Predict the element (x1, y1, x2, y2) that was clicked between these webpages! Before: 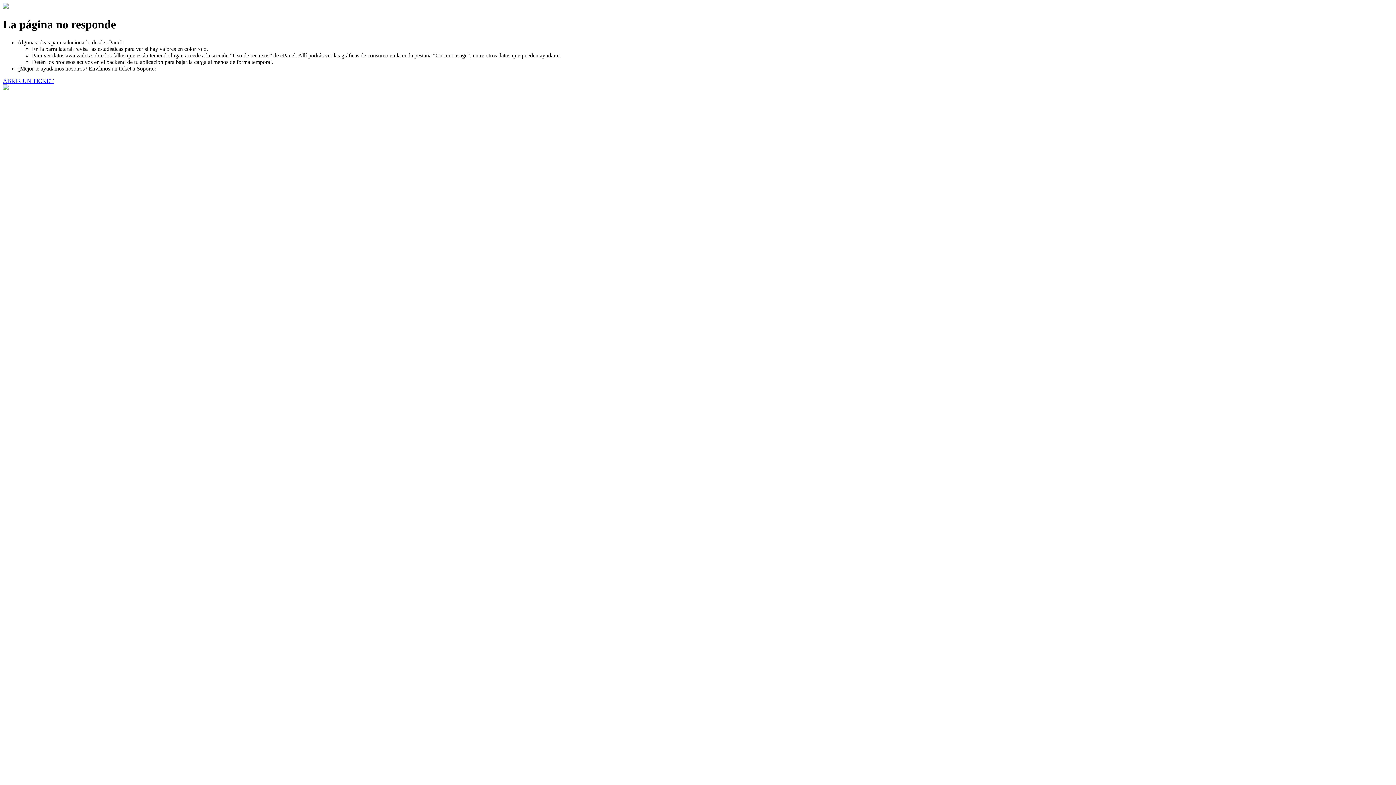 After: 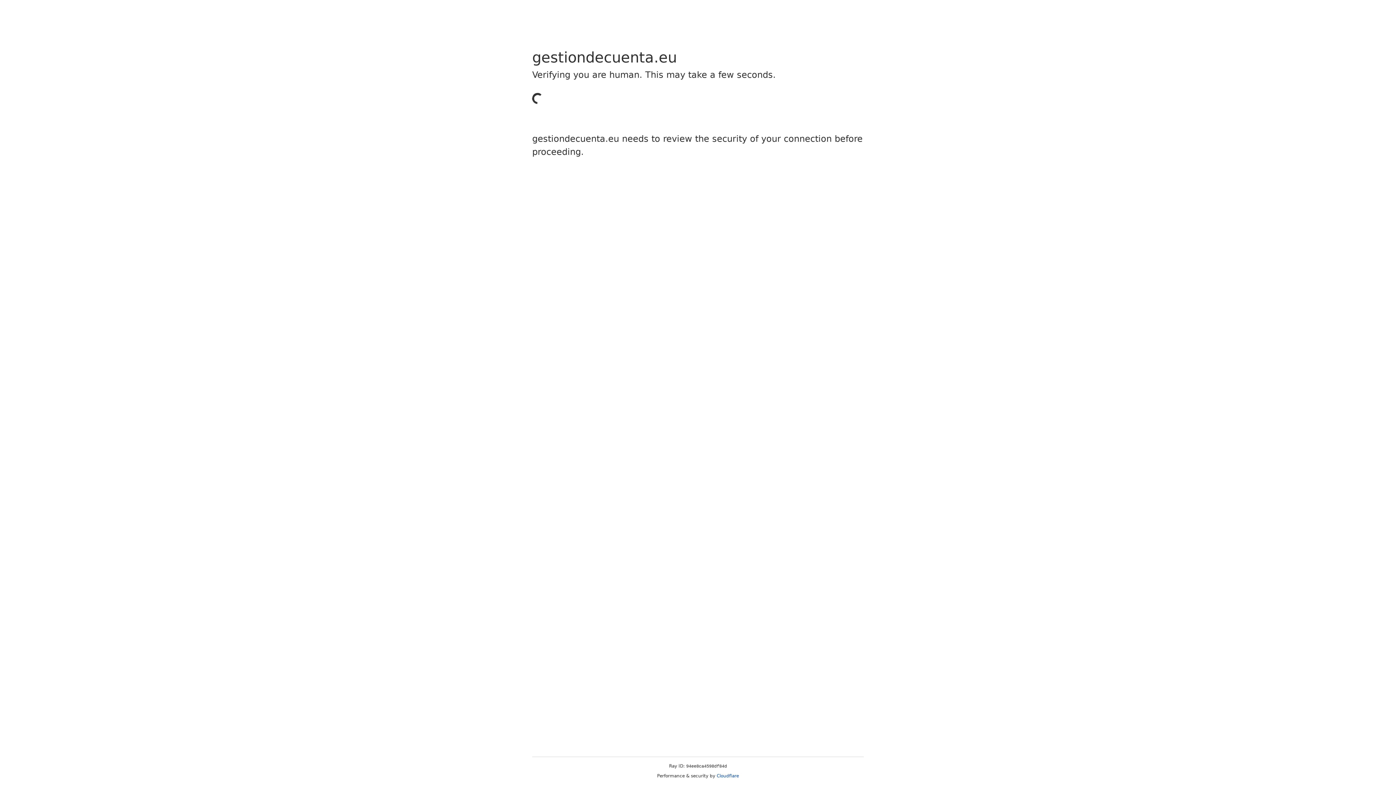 Action: label: ABRIR UN TICKET bbox: (2, 77, 53, 83)